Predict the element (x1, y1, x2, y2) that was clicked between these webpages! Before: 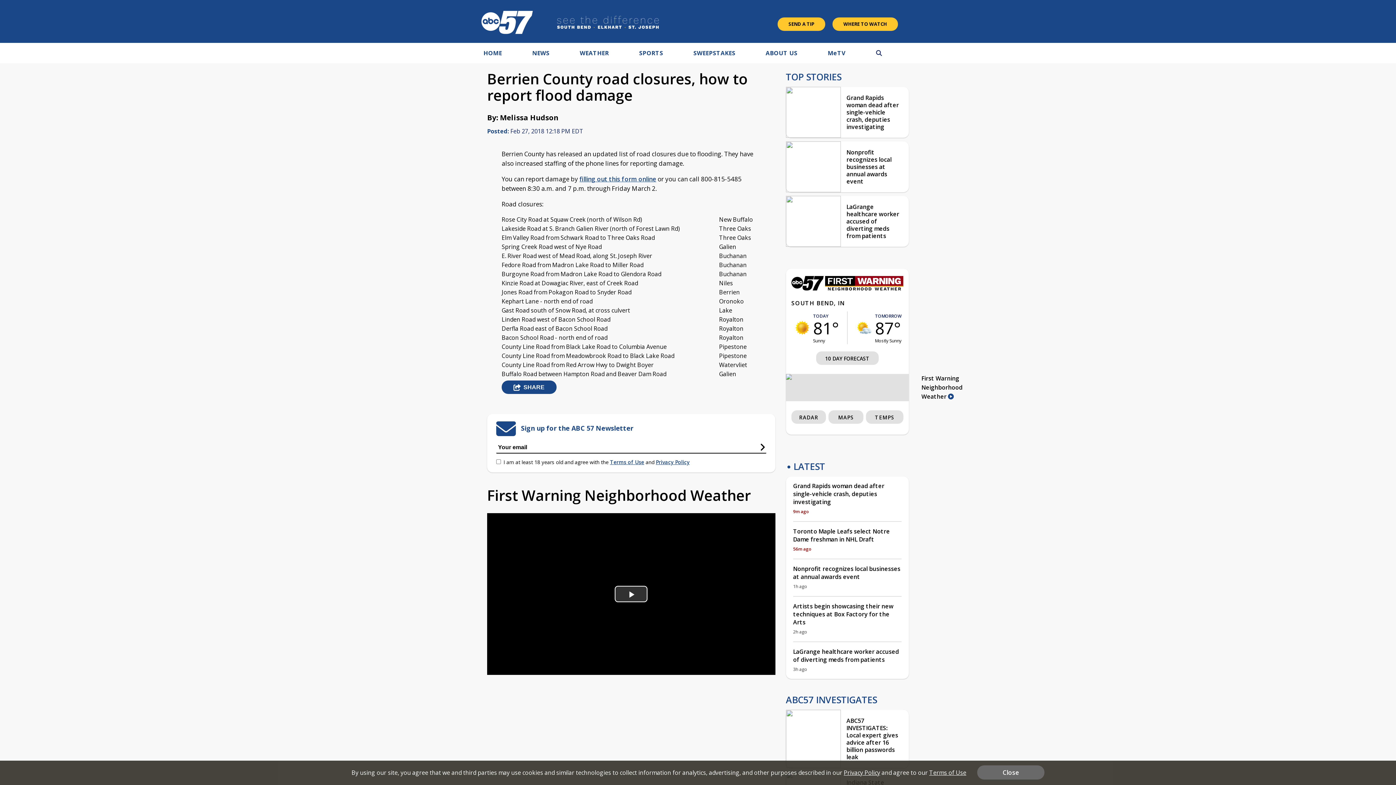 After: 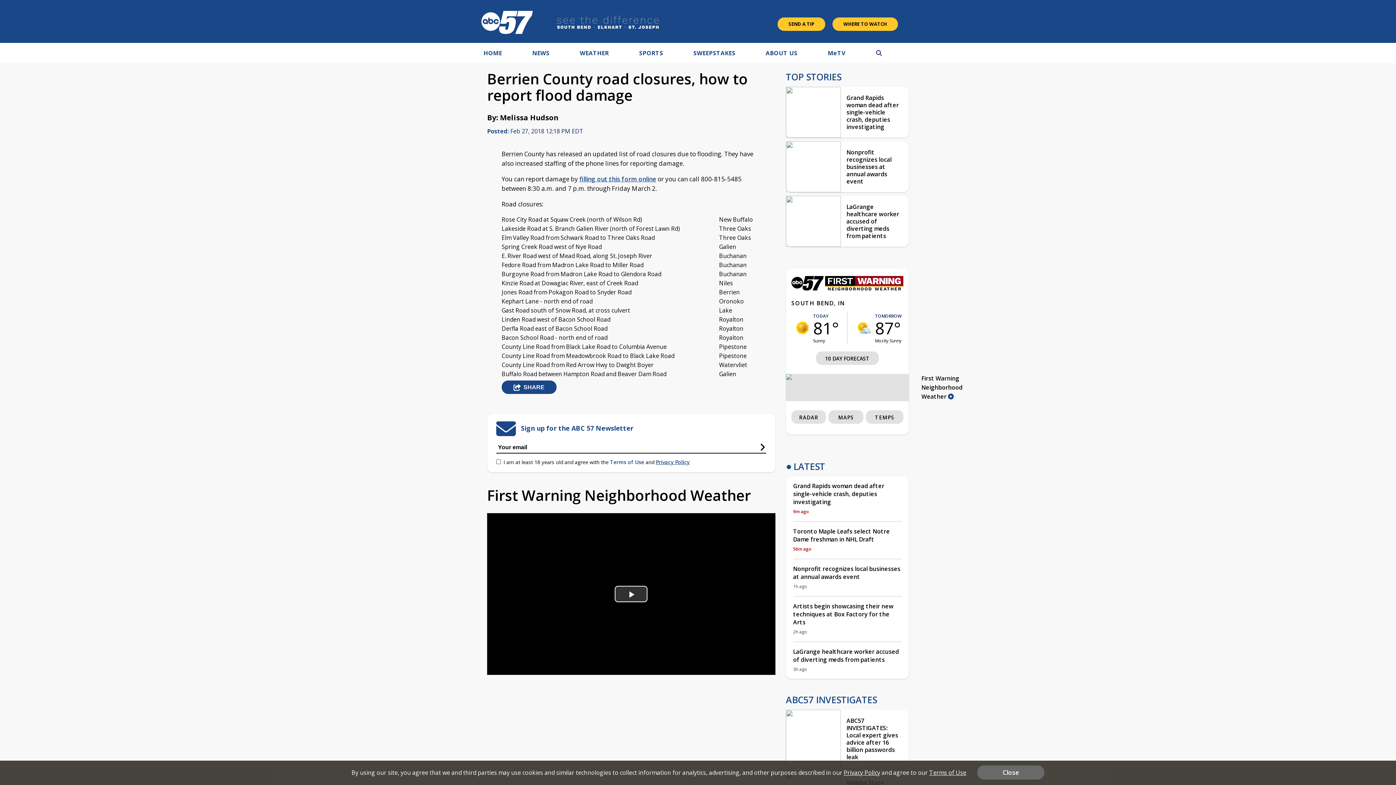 Action: bbox: (610, 459, 644, 466) label: Terms of Use